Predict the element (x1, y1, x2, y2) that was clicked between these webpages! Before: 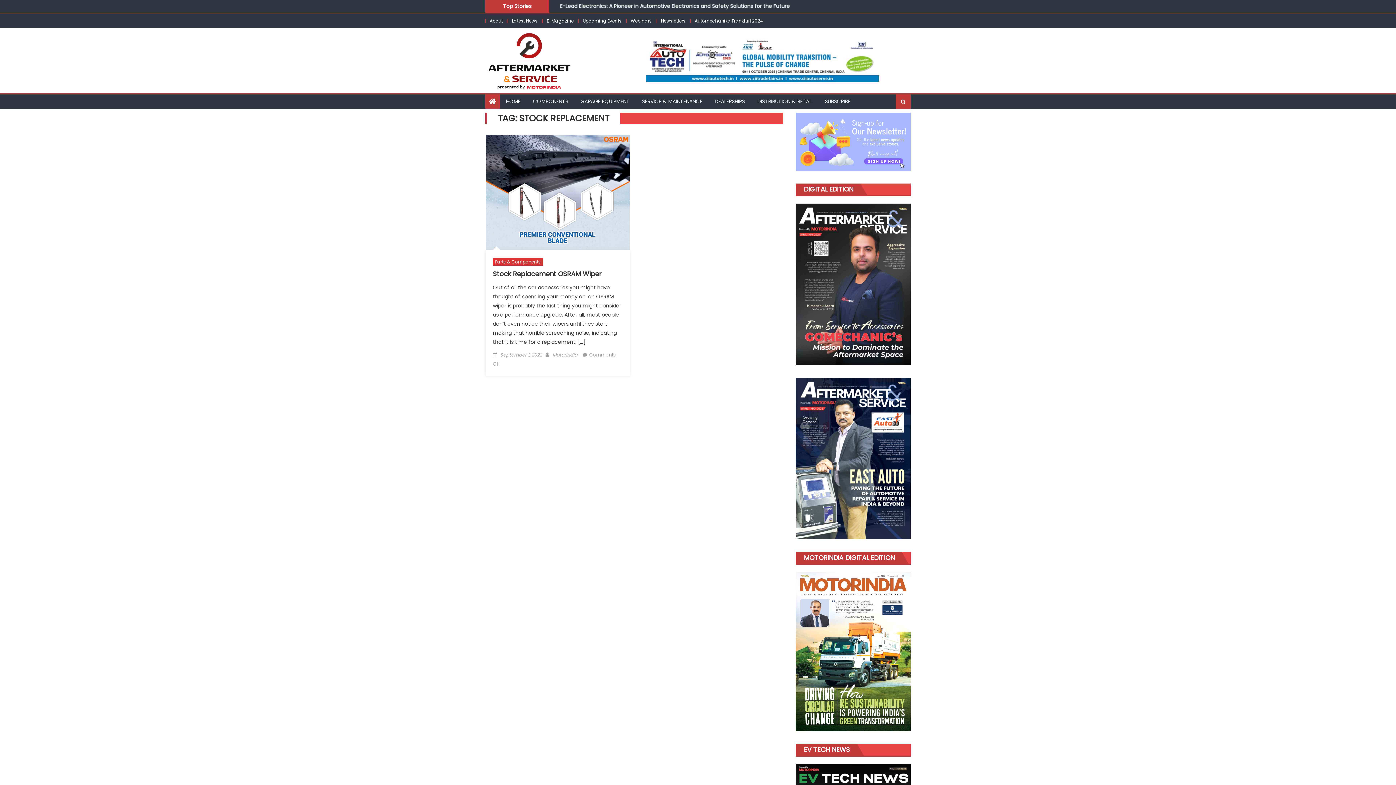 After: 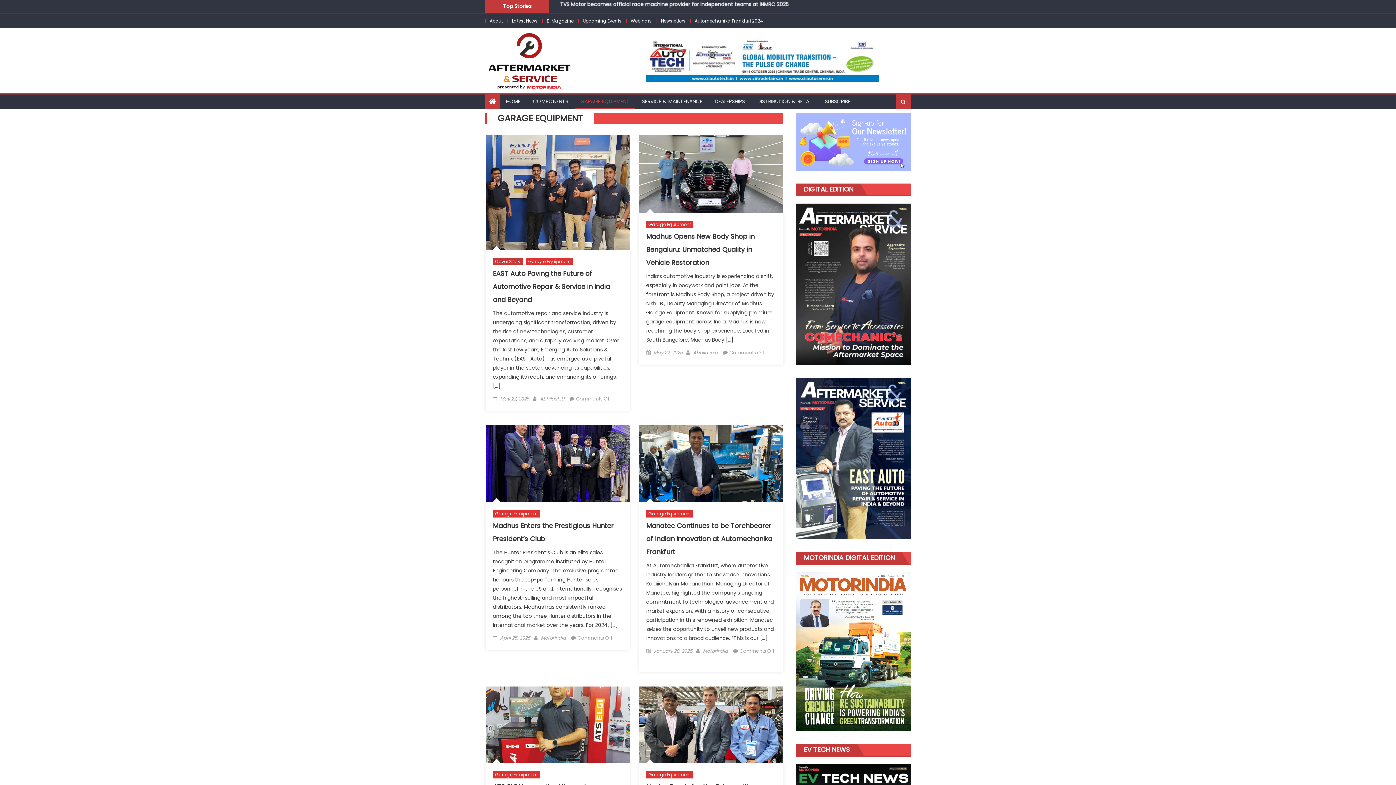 Action: bbox: (575, 94, 635, 108) label: GARAGE EQUIPMENT